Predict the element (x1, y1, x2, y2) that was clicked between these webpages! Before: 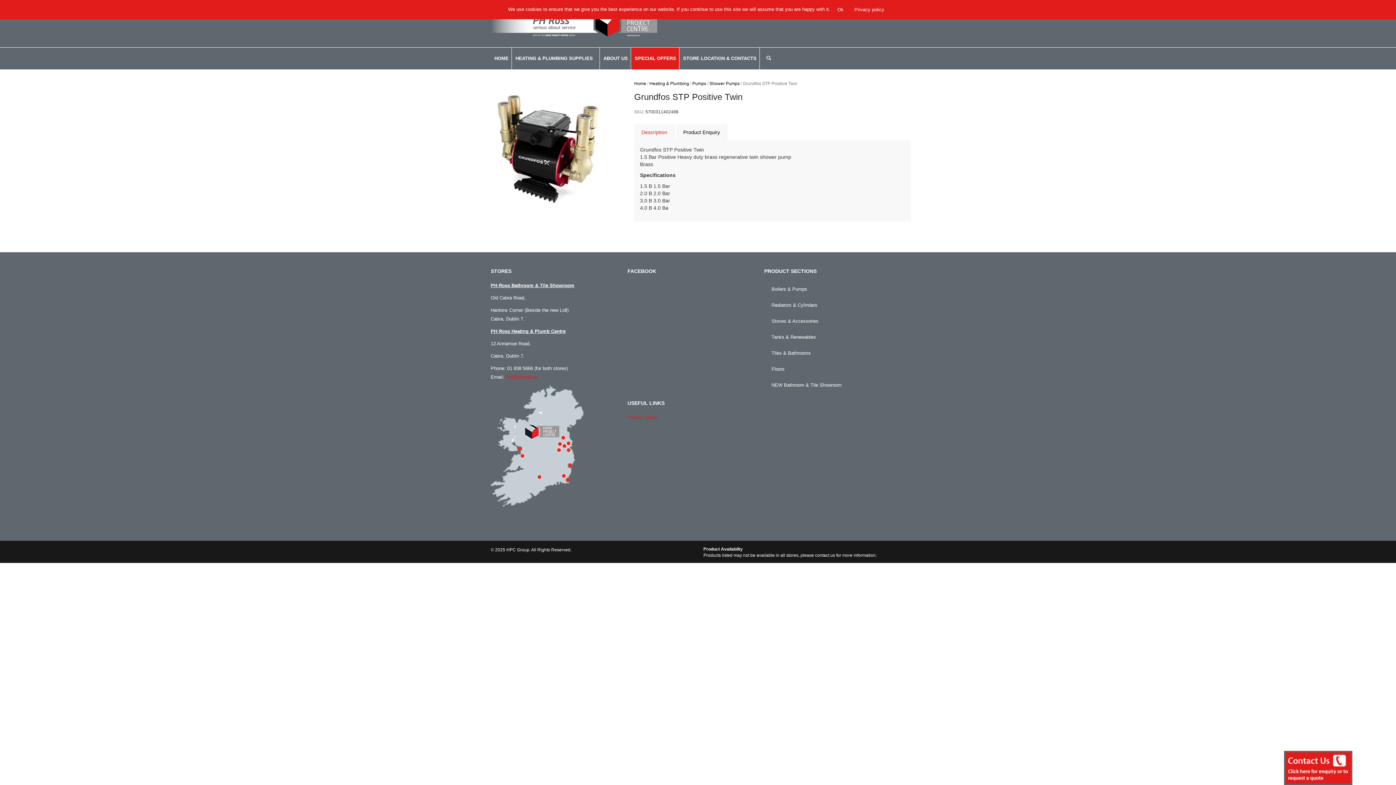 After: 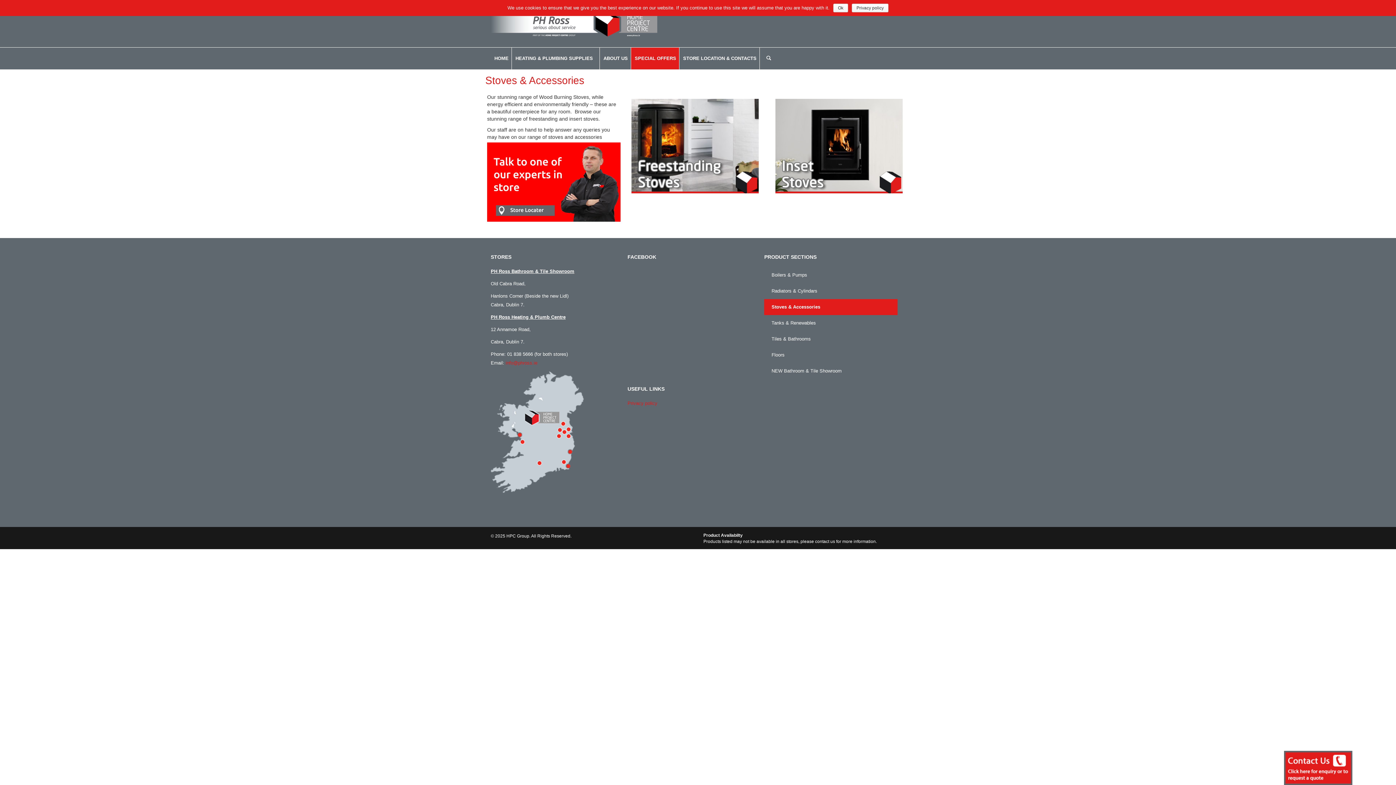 Action: label: Stoves & Accessories bbox: (764, 313, 897, 329)